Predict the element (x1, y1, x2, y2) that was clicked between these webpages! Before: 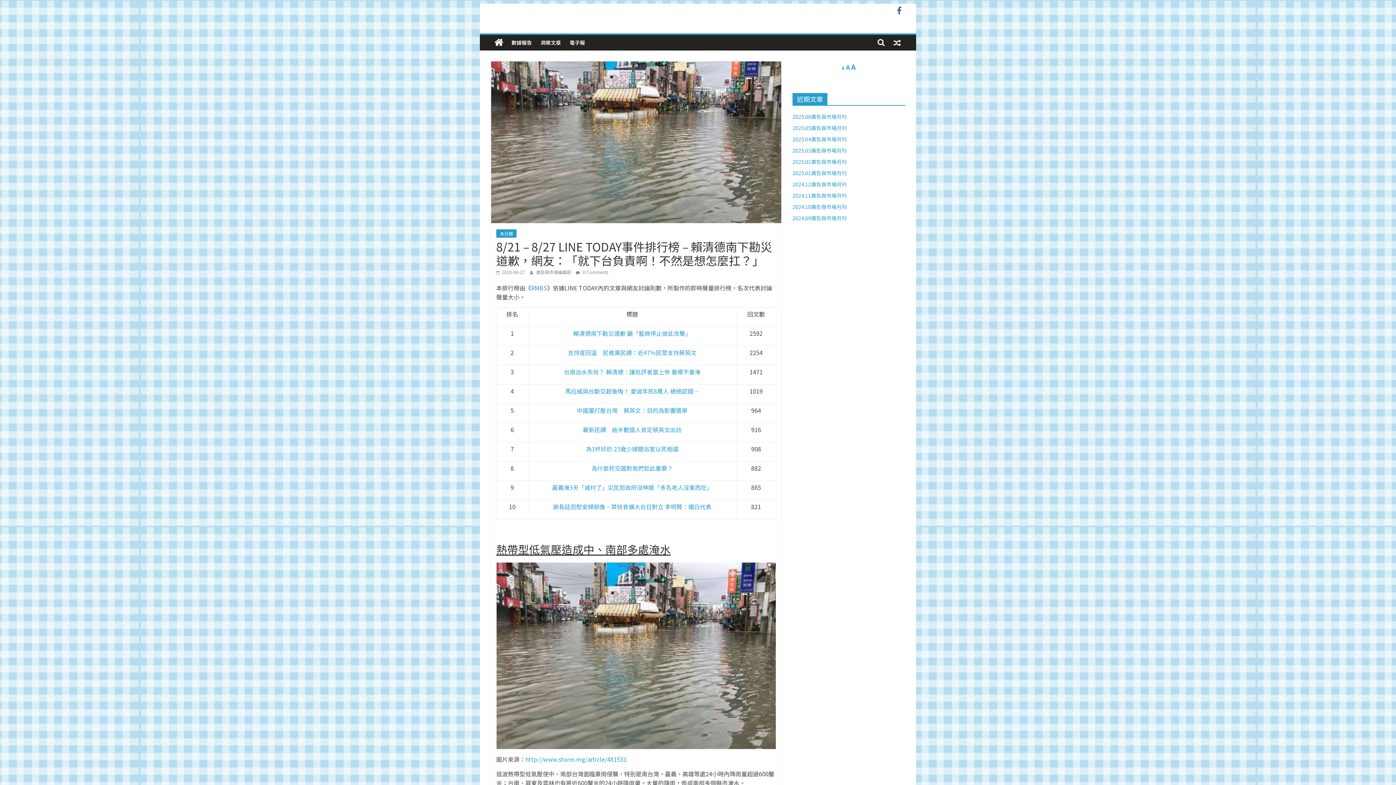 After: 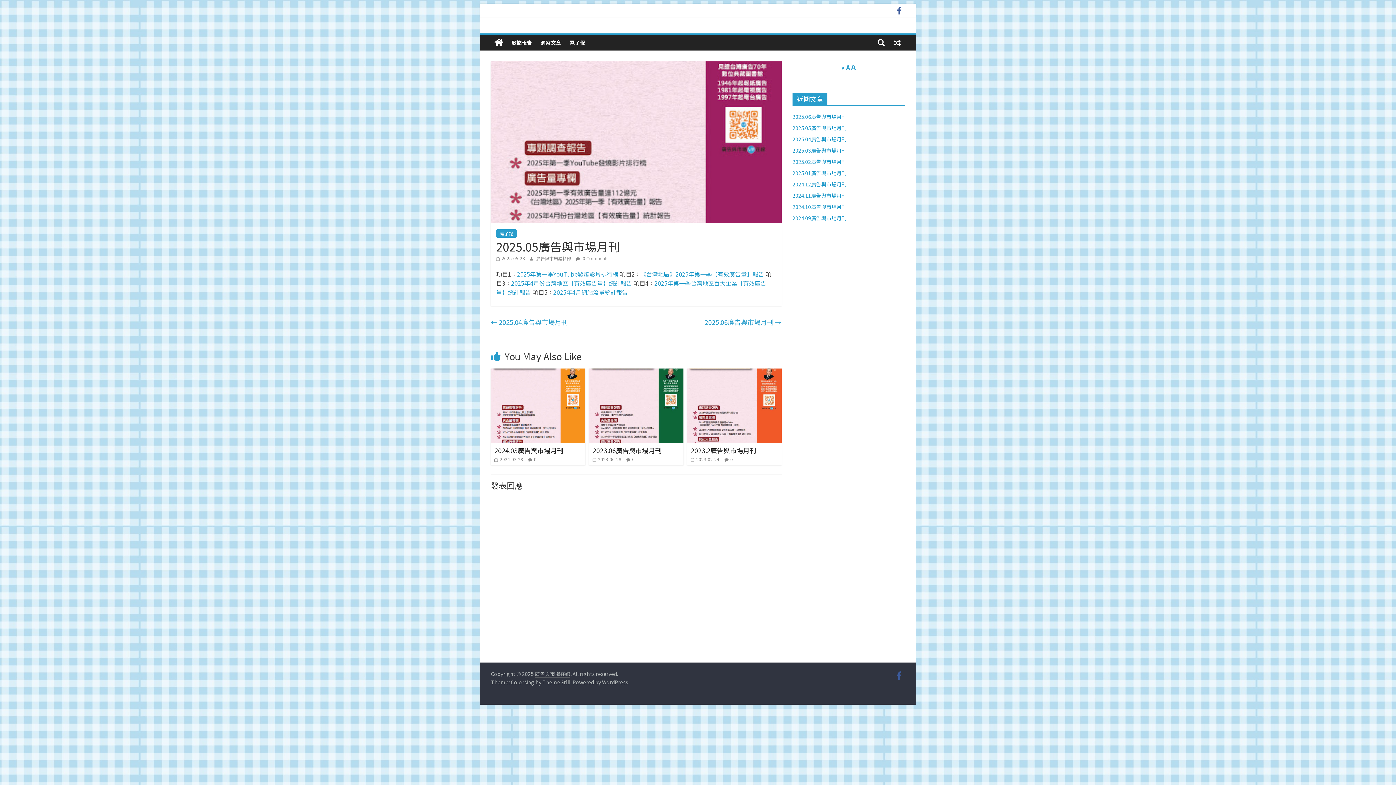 Action: label: 2025.05廣告與市場月刊 bbox: (792, 124, 846, 131)